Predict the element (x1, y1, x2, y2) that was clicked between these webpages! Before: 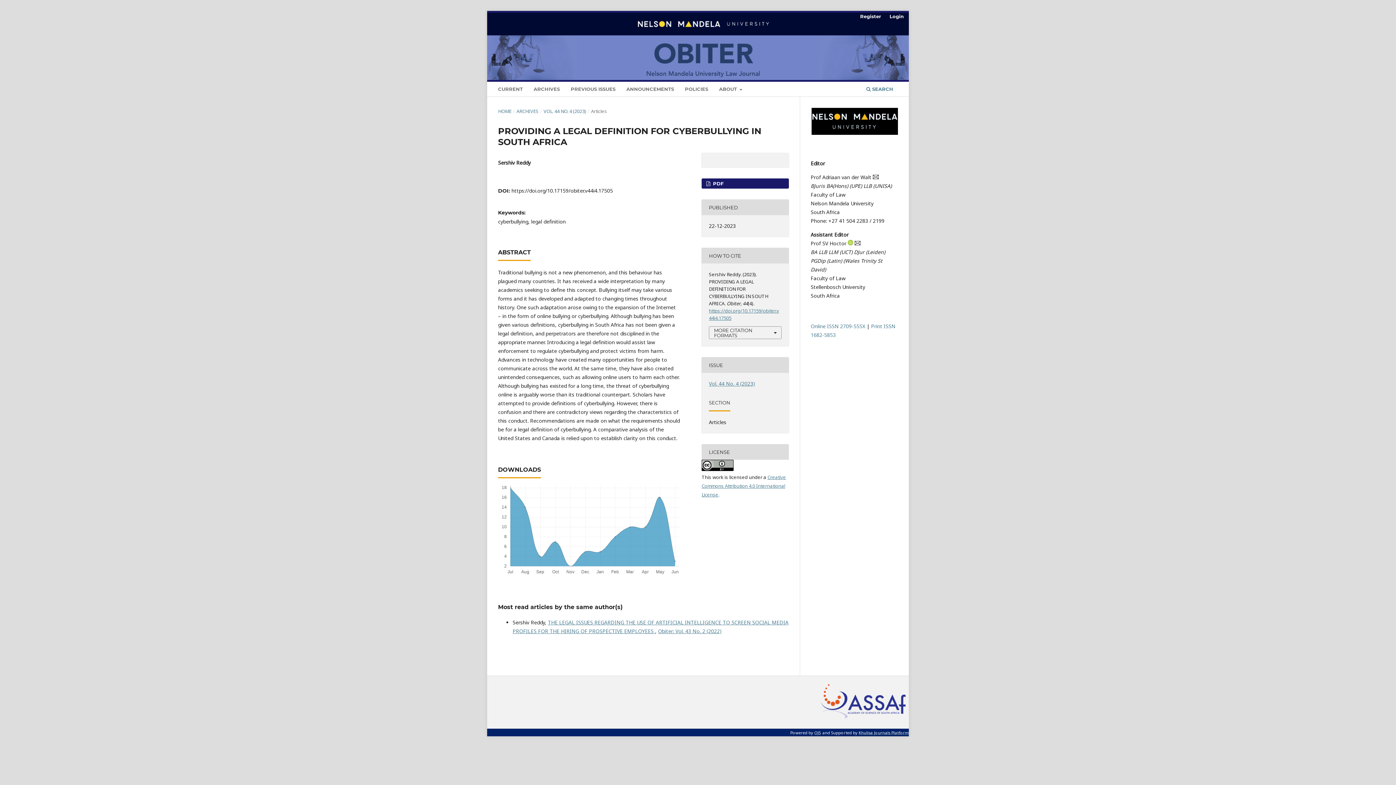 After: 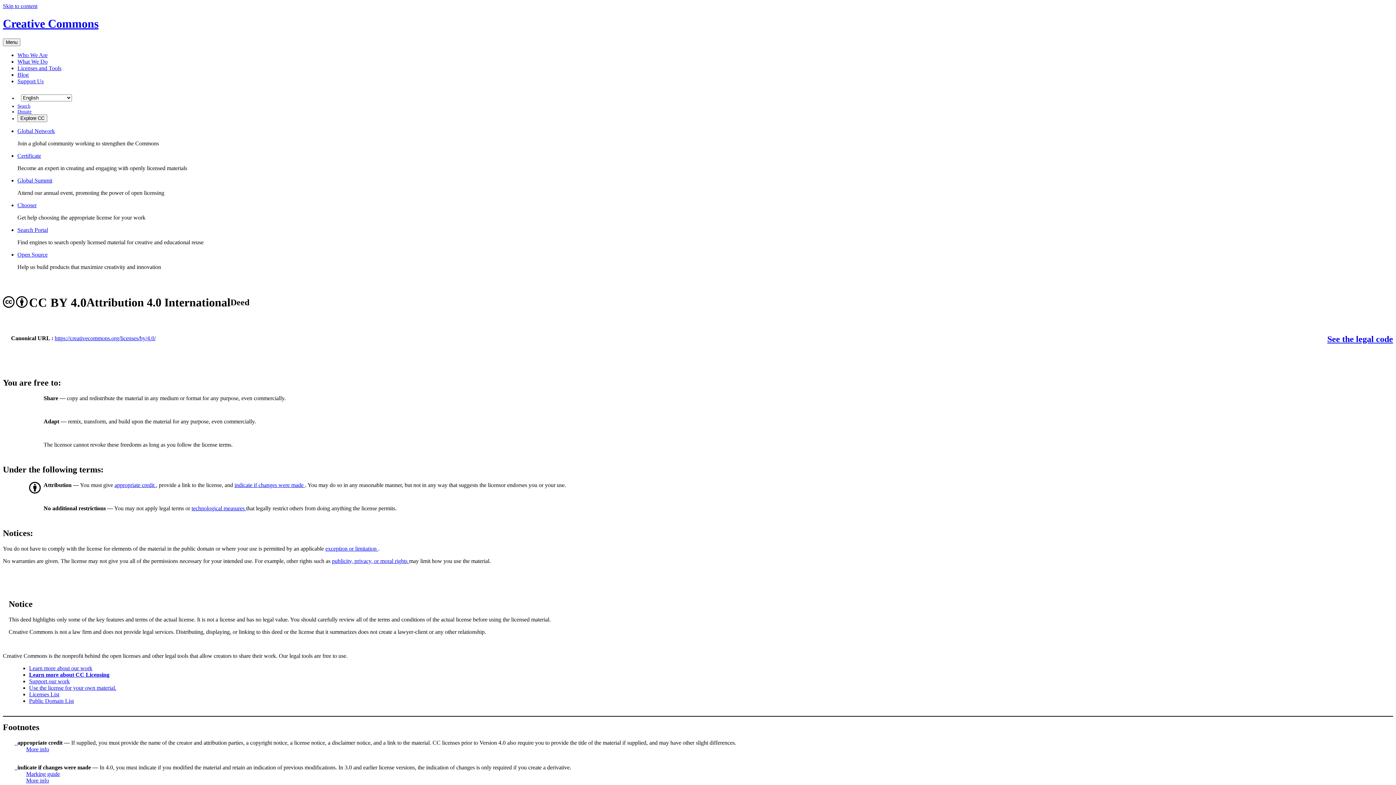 Action: bbox: (701, 466, 733, 472)